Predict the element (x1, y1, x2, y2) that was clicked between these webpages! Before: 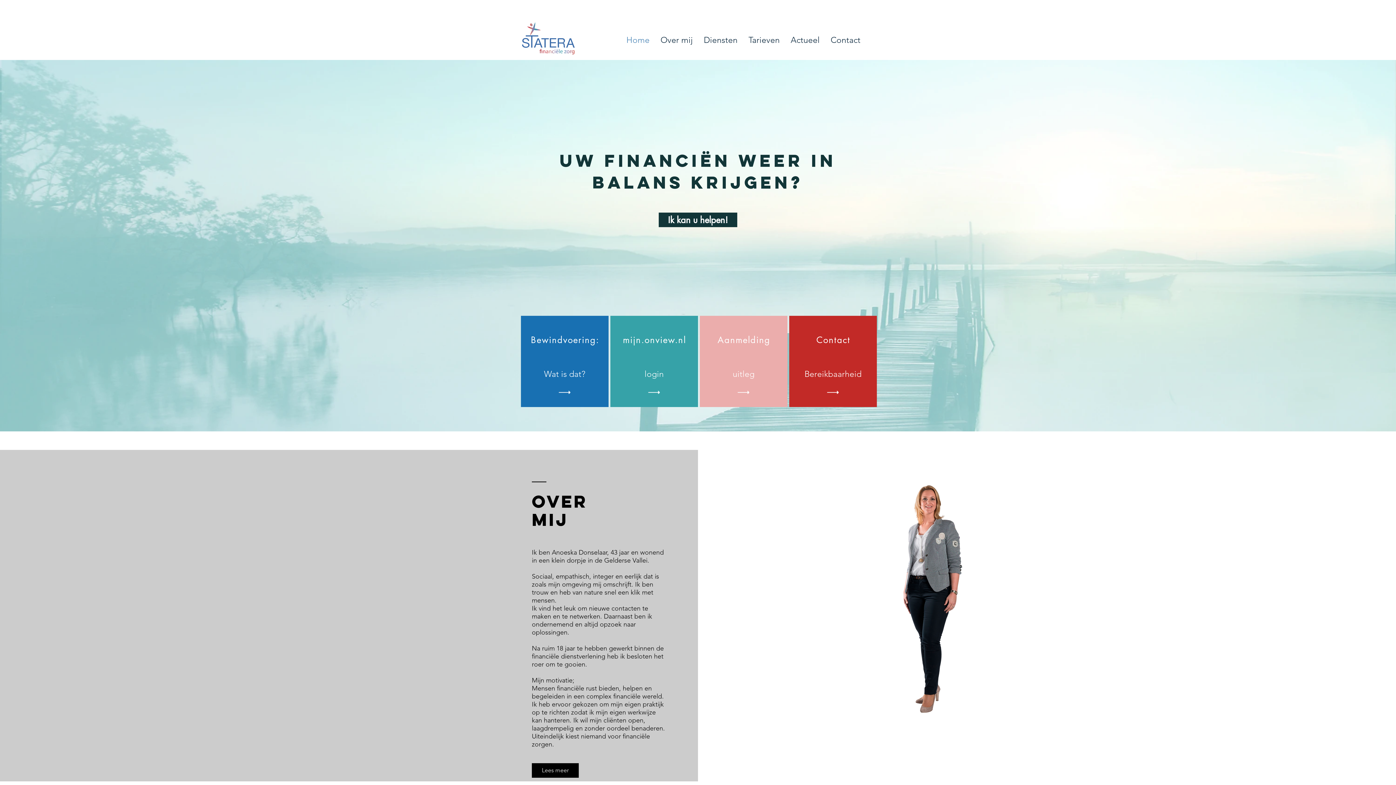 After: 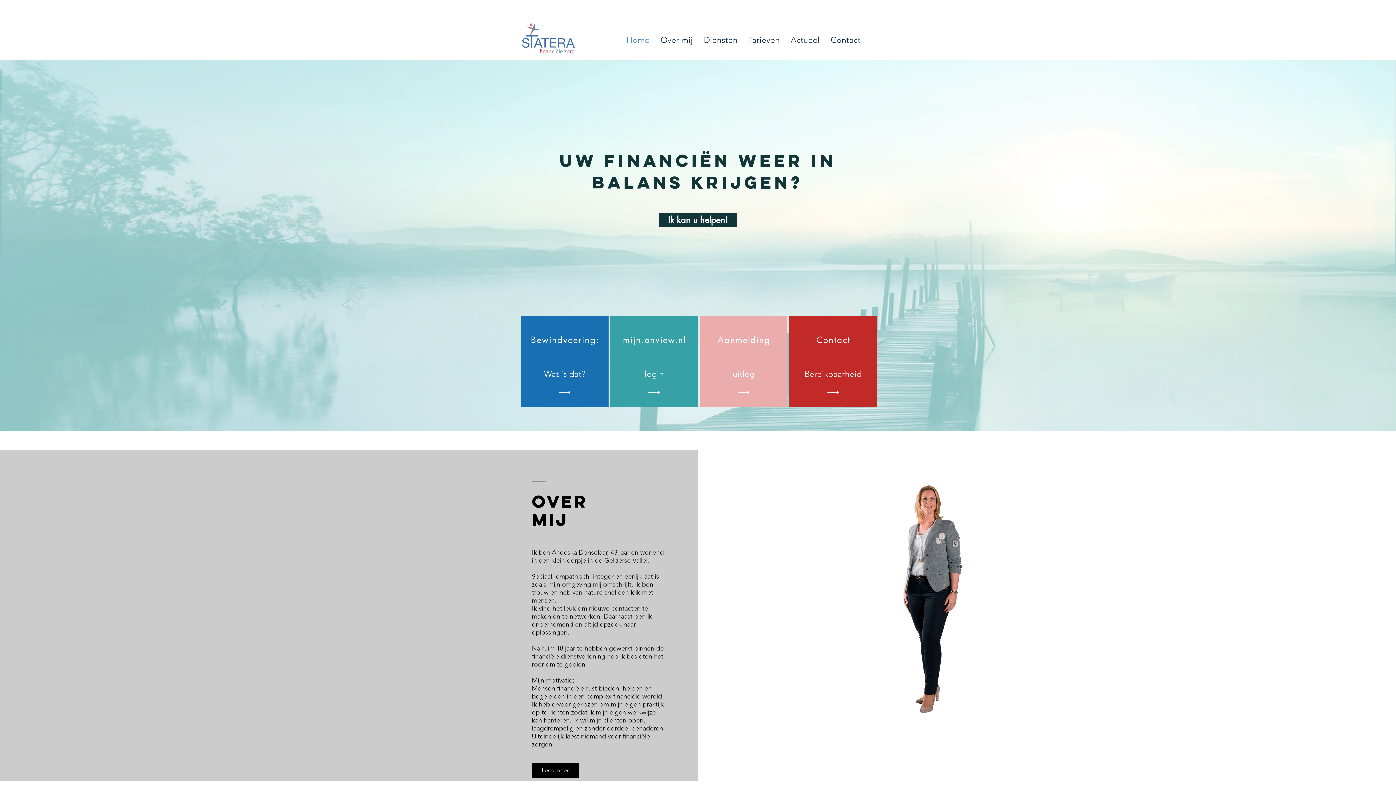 Action: bbox: (655, 31, 698, 49) label: Over mij